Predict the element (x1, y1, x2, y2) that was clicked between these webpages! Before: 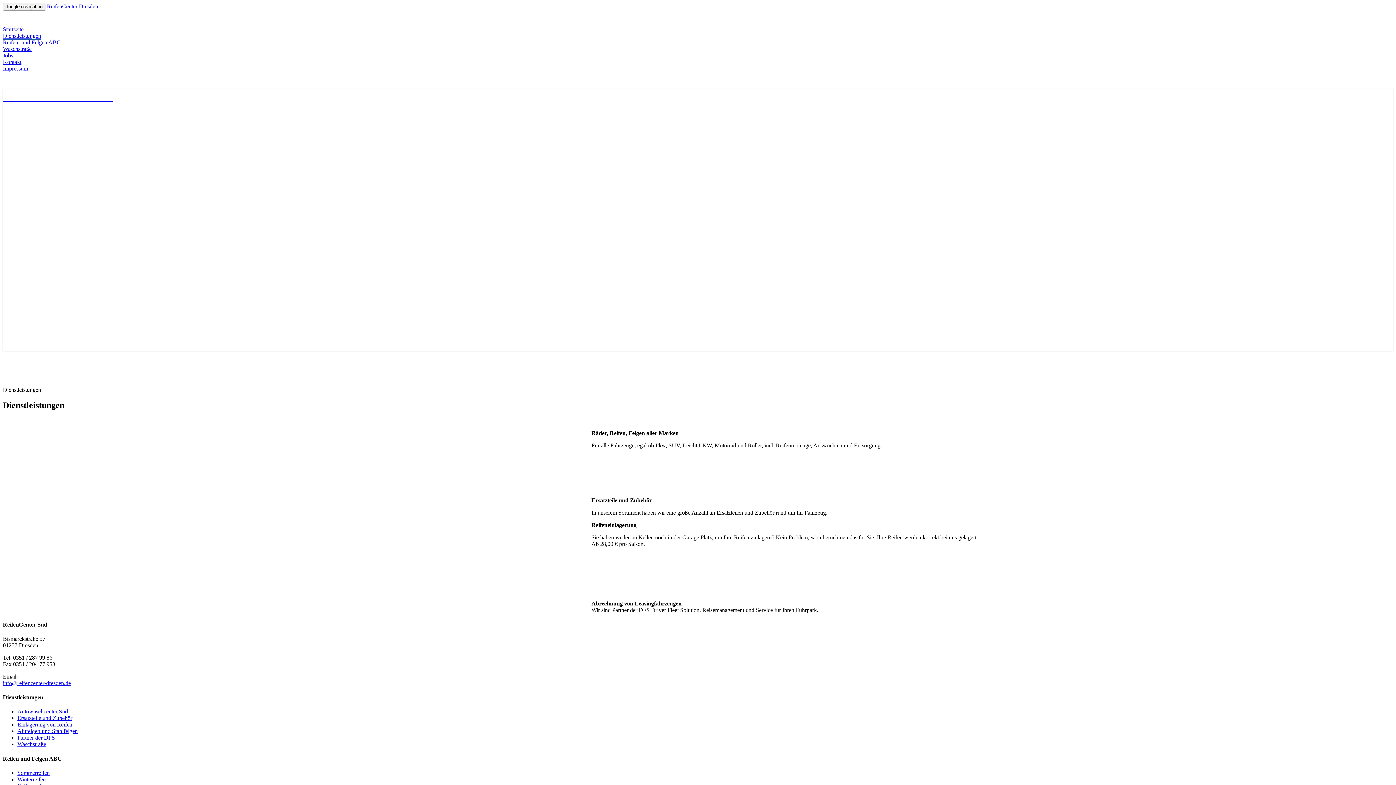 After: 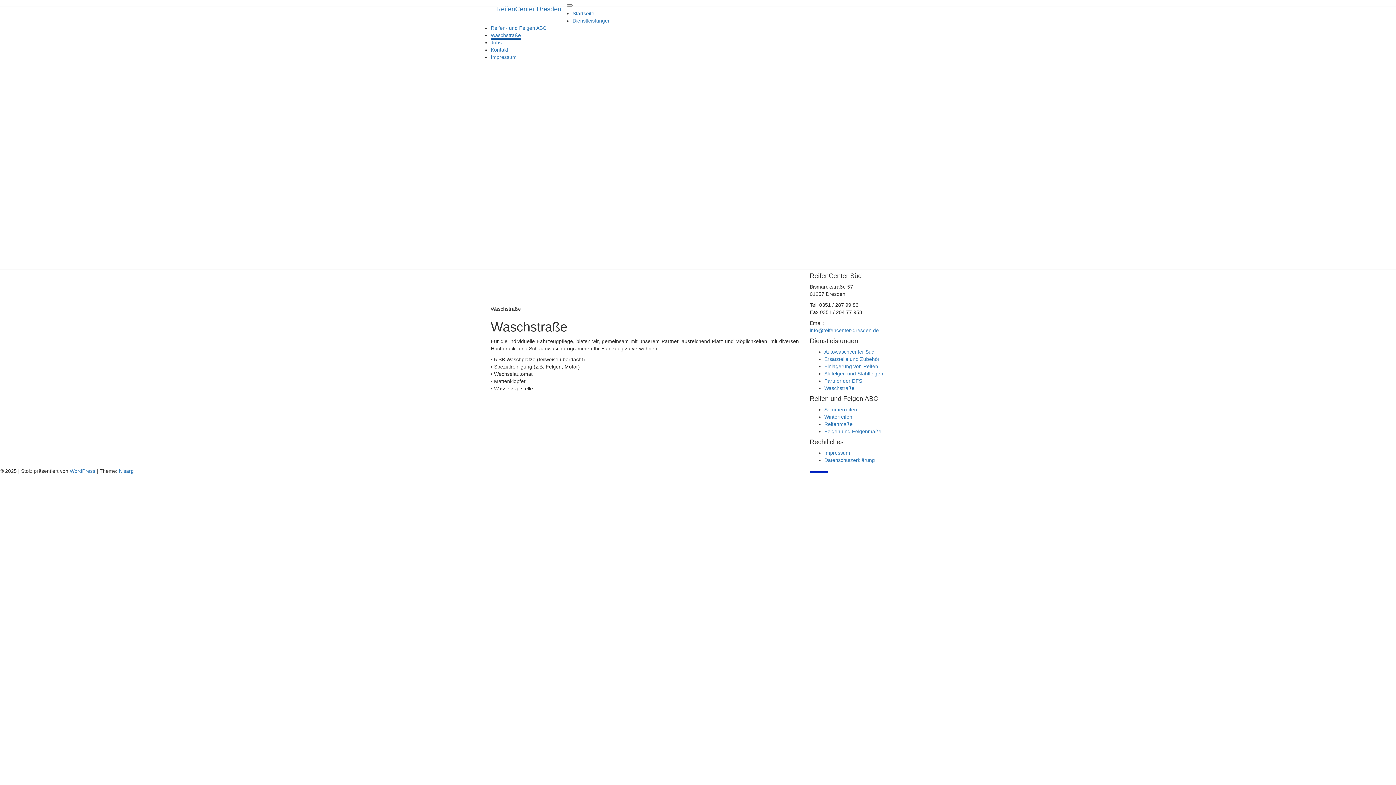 Action: label: Autowaschcenter Süd bbox: (17, 708, 68, 715)